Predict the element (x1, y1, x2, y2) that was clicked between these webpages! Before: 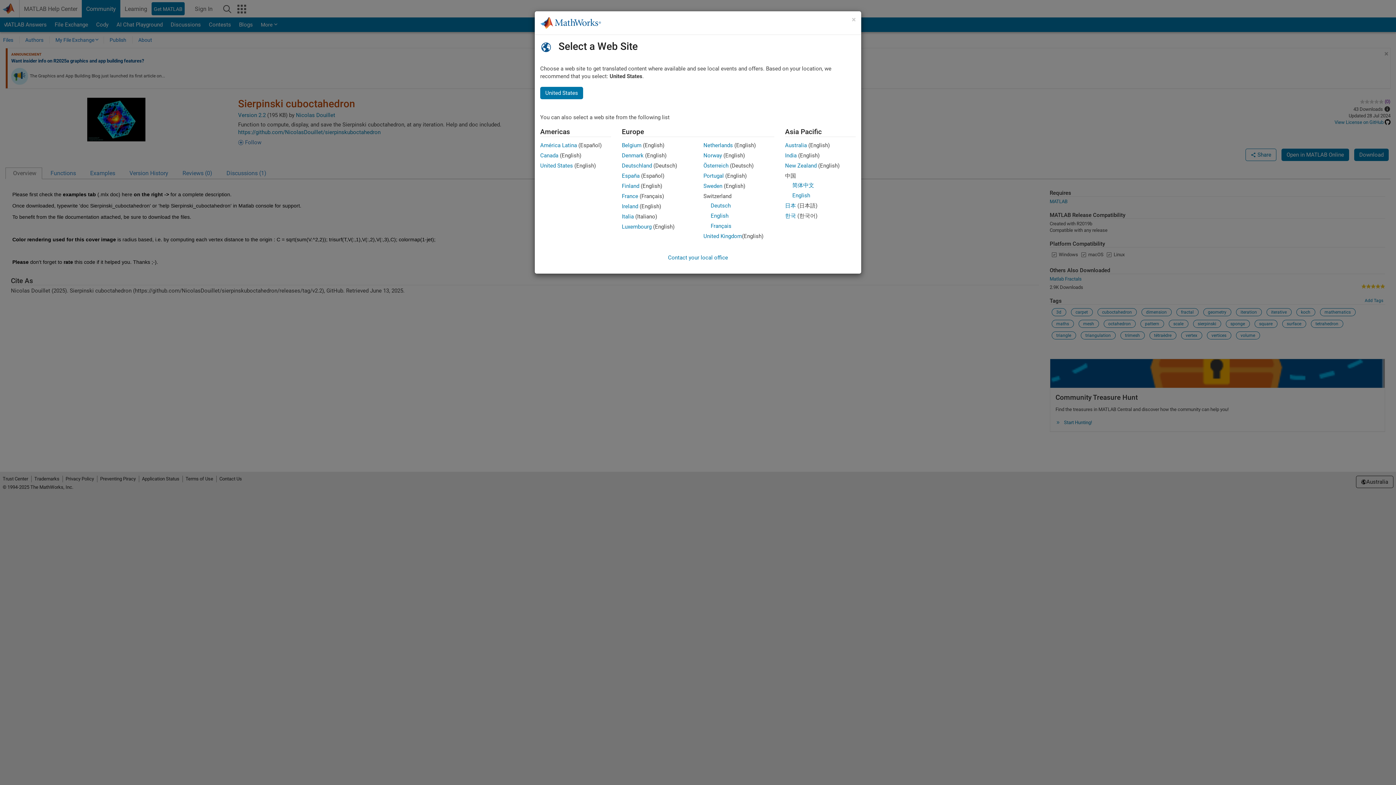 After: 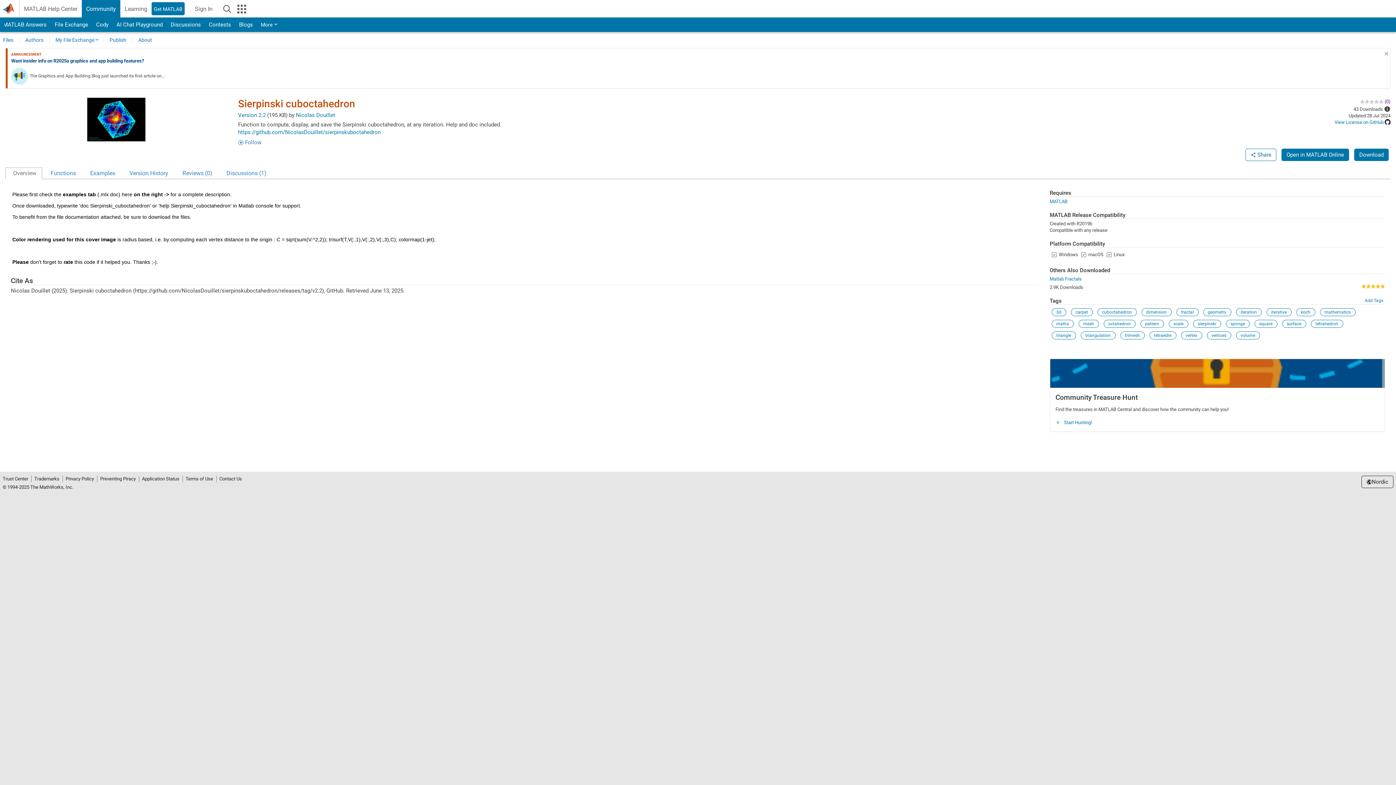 Action: label: Denmark bbox: (622, 152, 643, 158)